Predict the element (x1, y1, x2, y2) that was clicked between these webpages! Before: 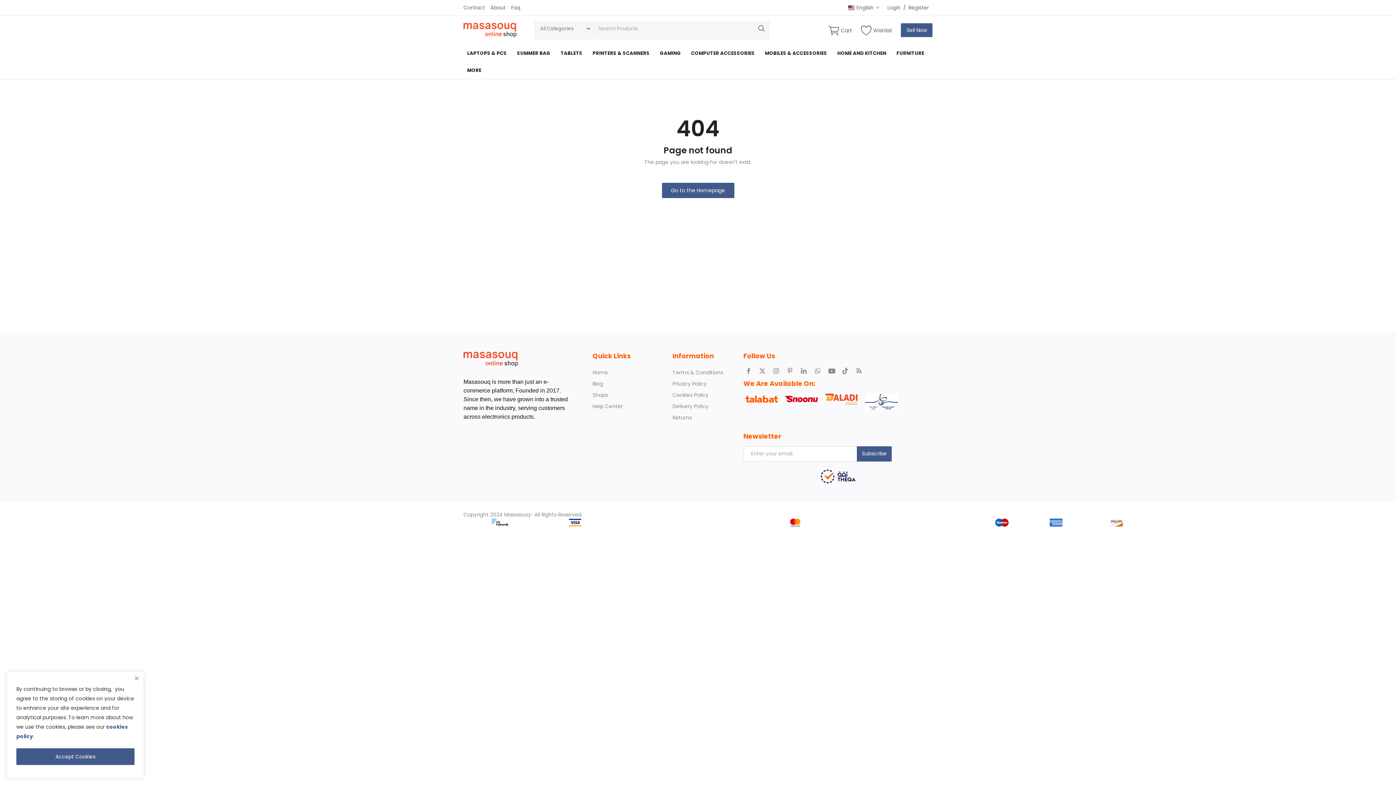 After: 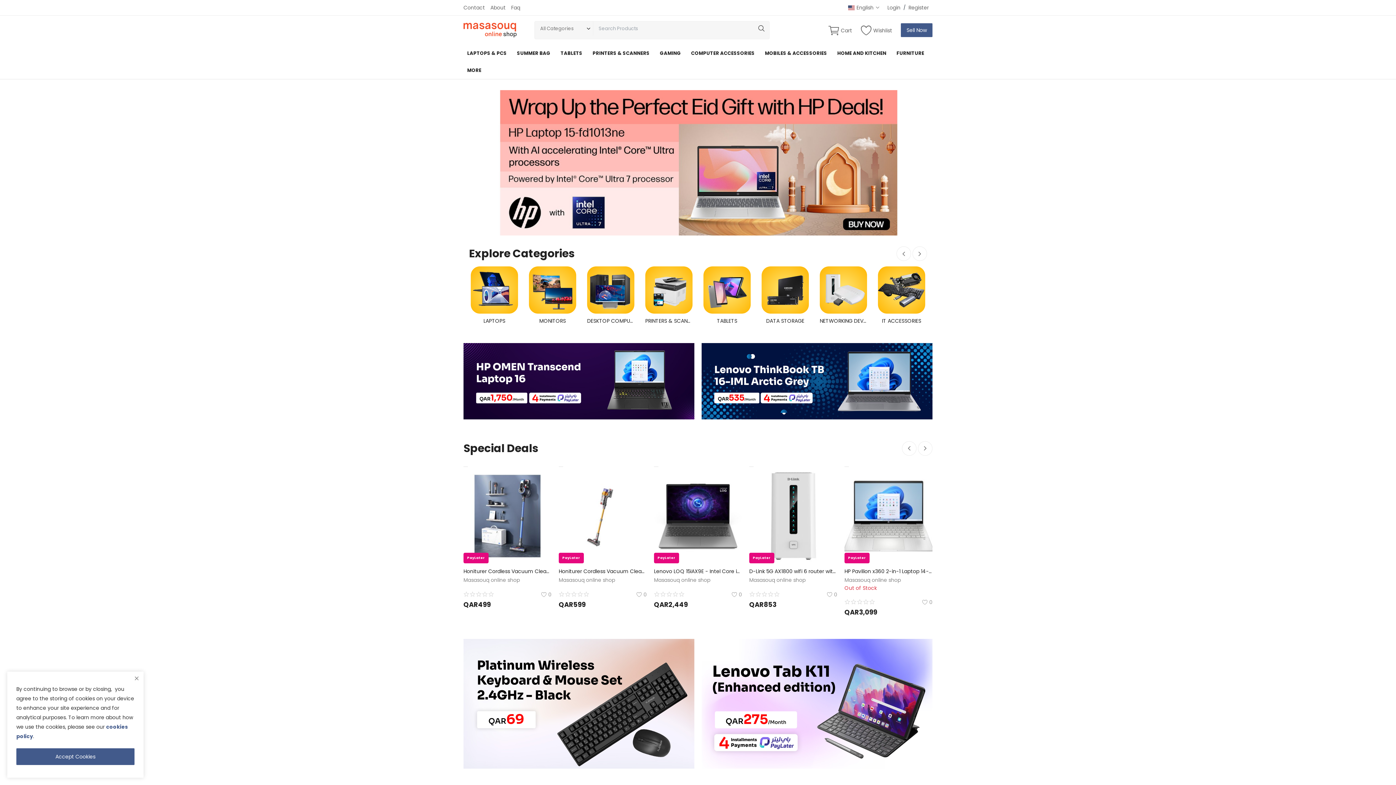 Action: label: Home bbox: (463, 352, 561, 366)